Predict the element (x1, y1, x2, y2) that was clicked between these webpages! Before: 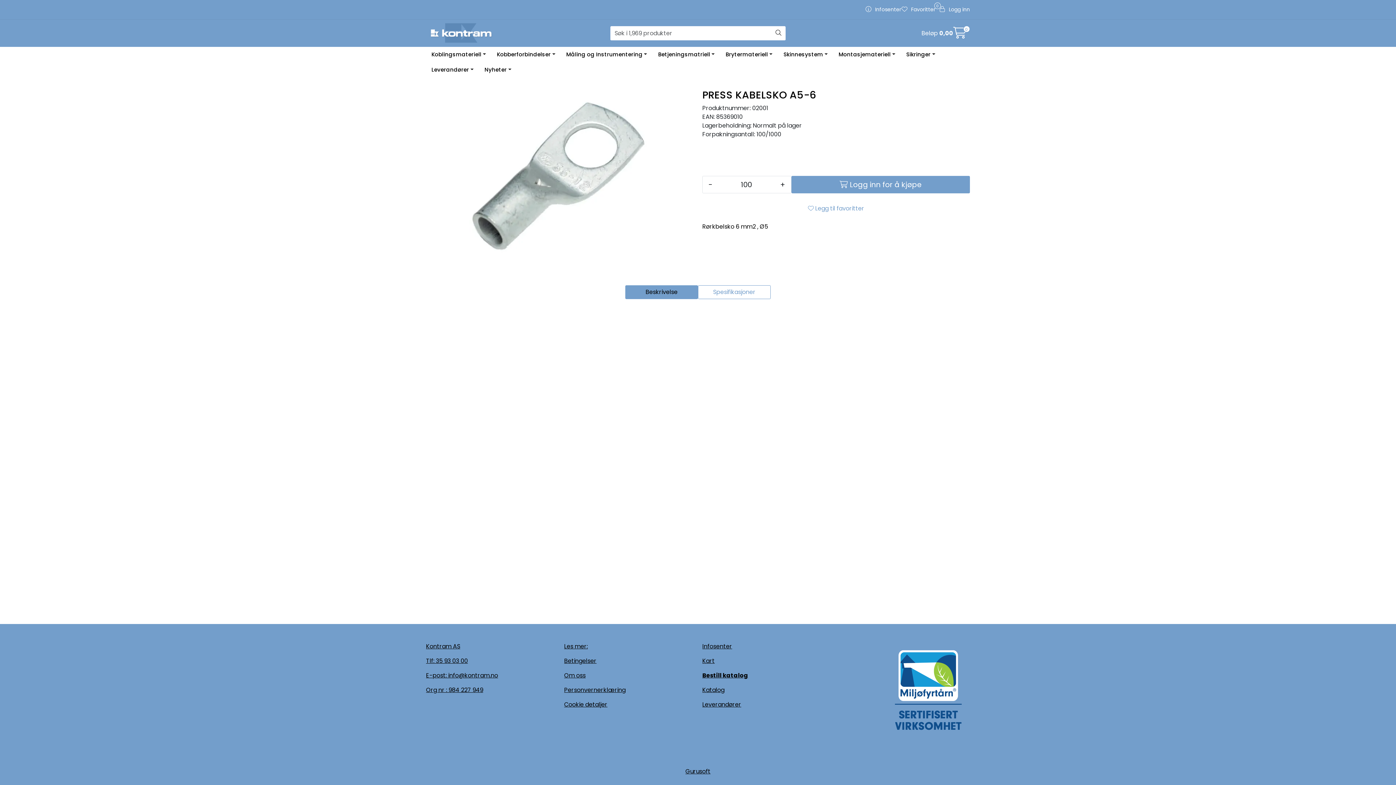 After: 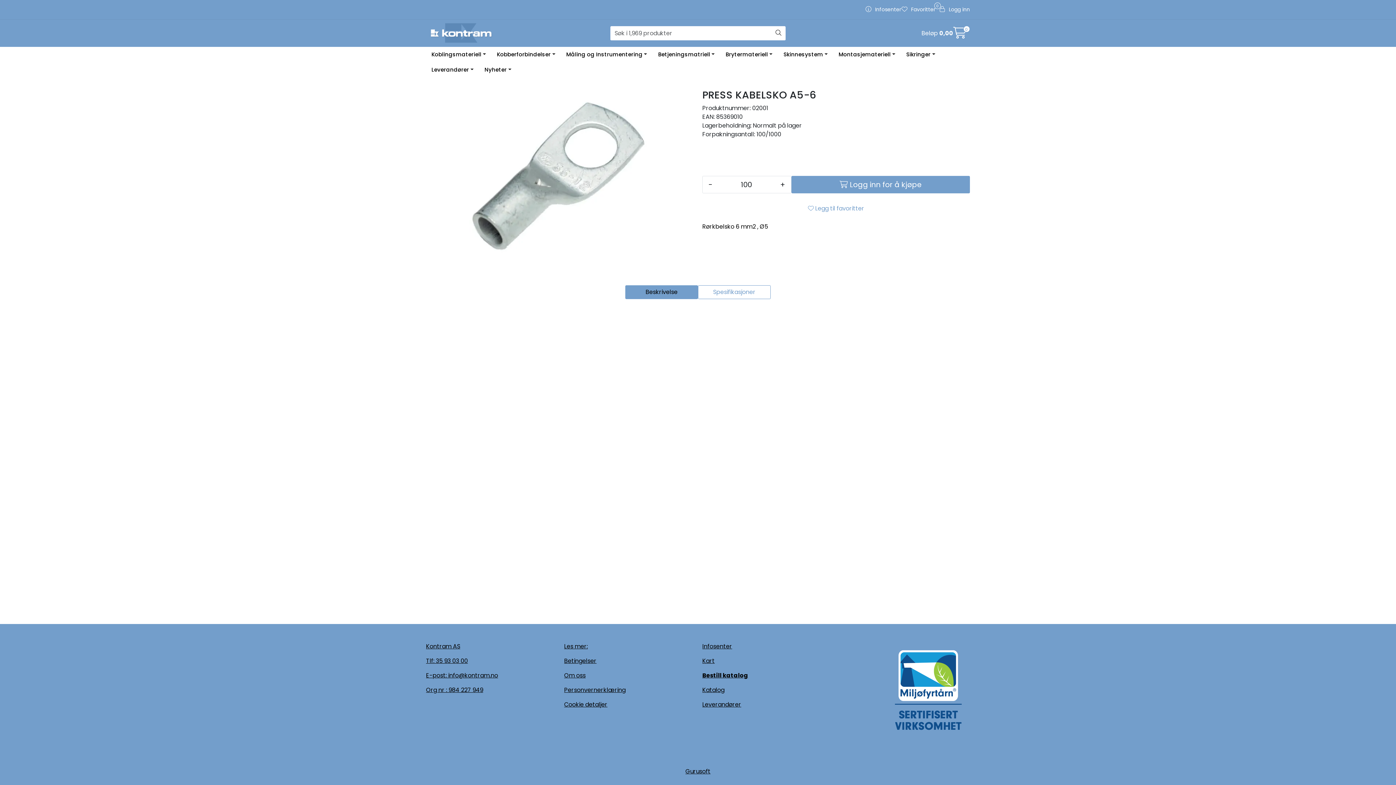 Action: bbox: (702, 176, 718, 193) label: -